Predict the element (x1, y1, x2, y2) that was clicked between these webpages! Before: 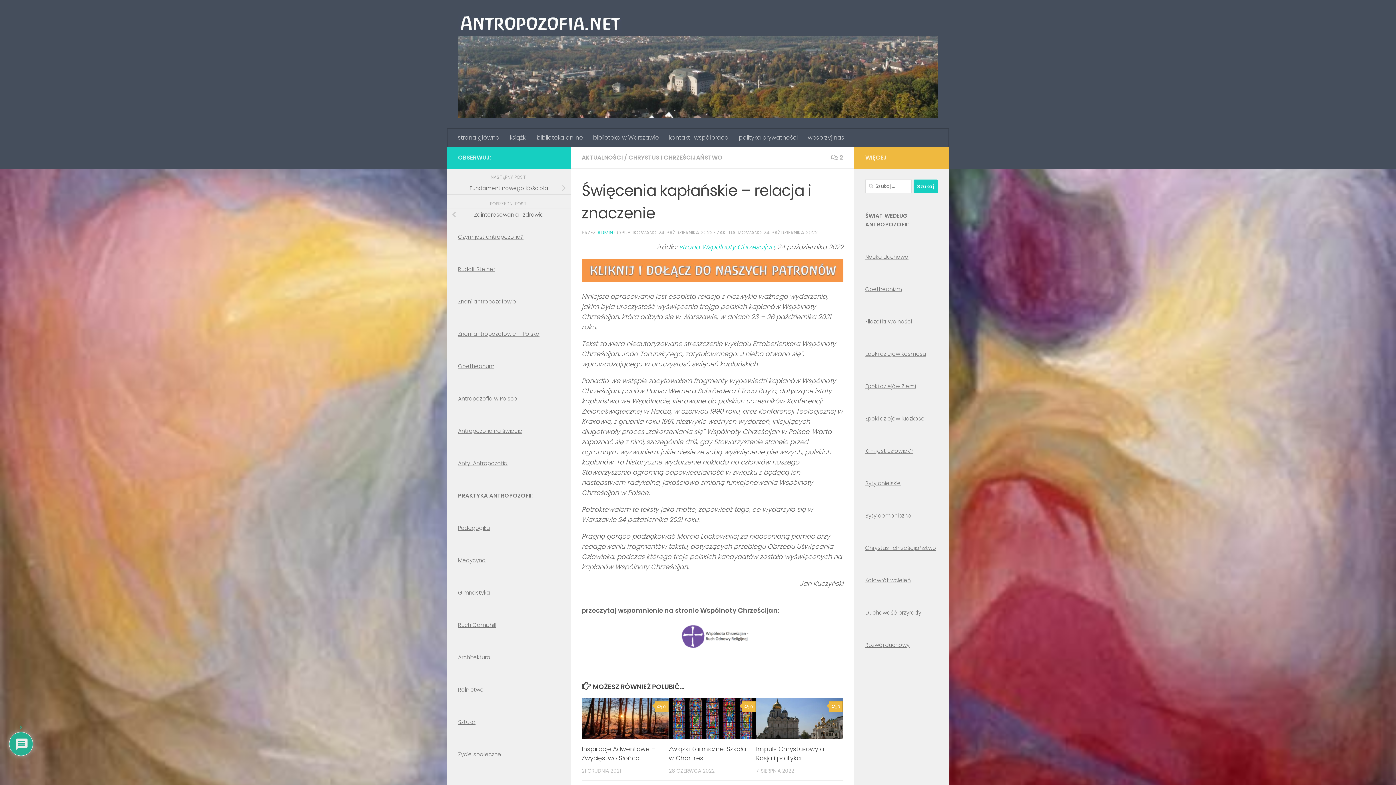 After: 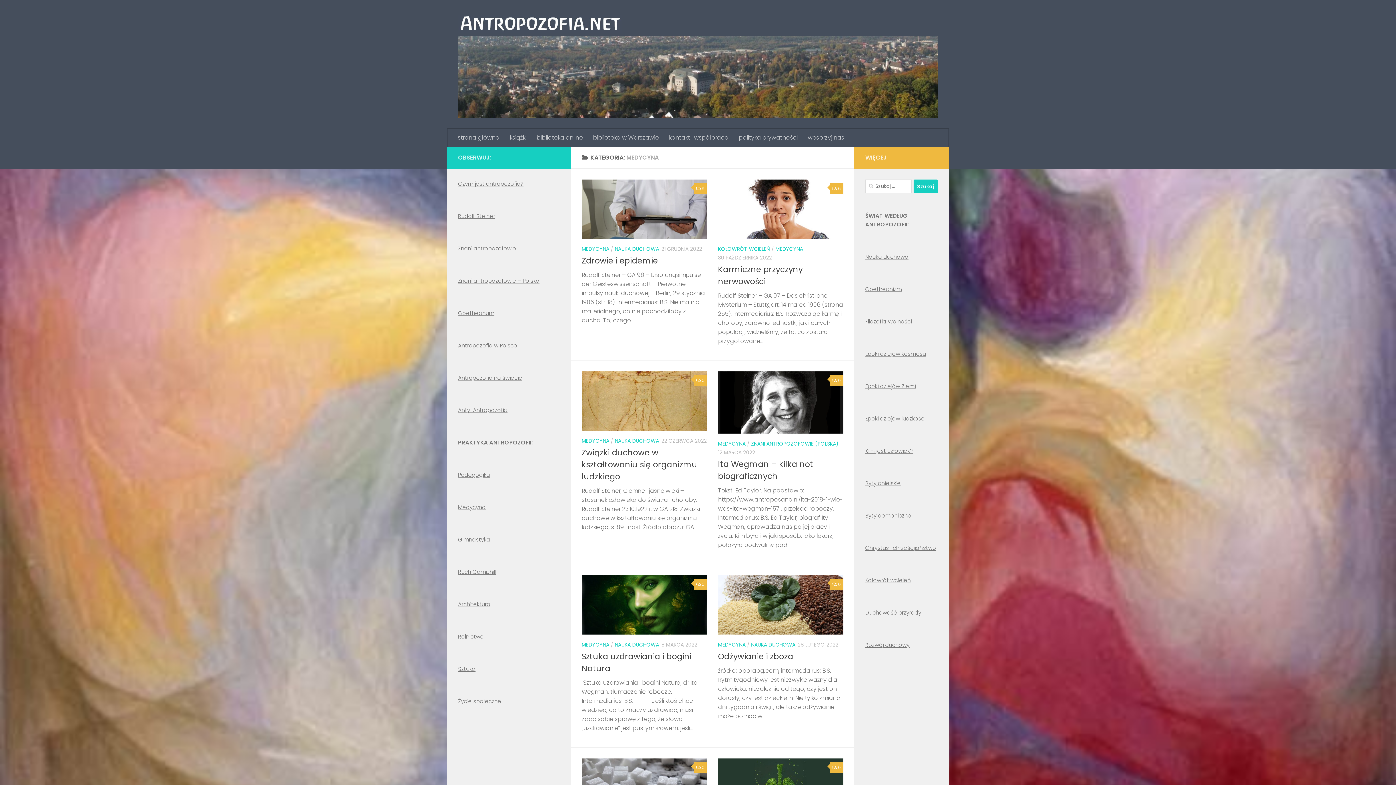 Action: label: Medycyna bbox: (458, 556, 485, 564)